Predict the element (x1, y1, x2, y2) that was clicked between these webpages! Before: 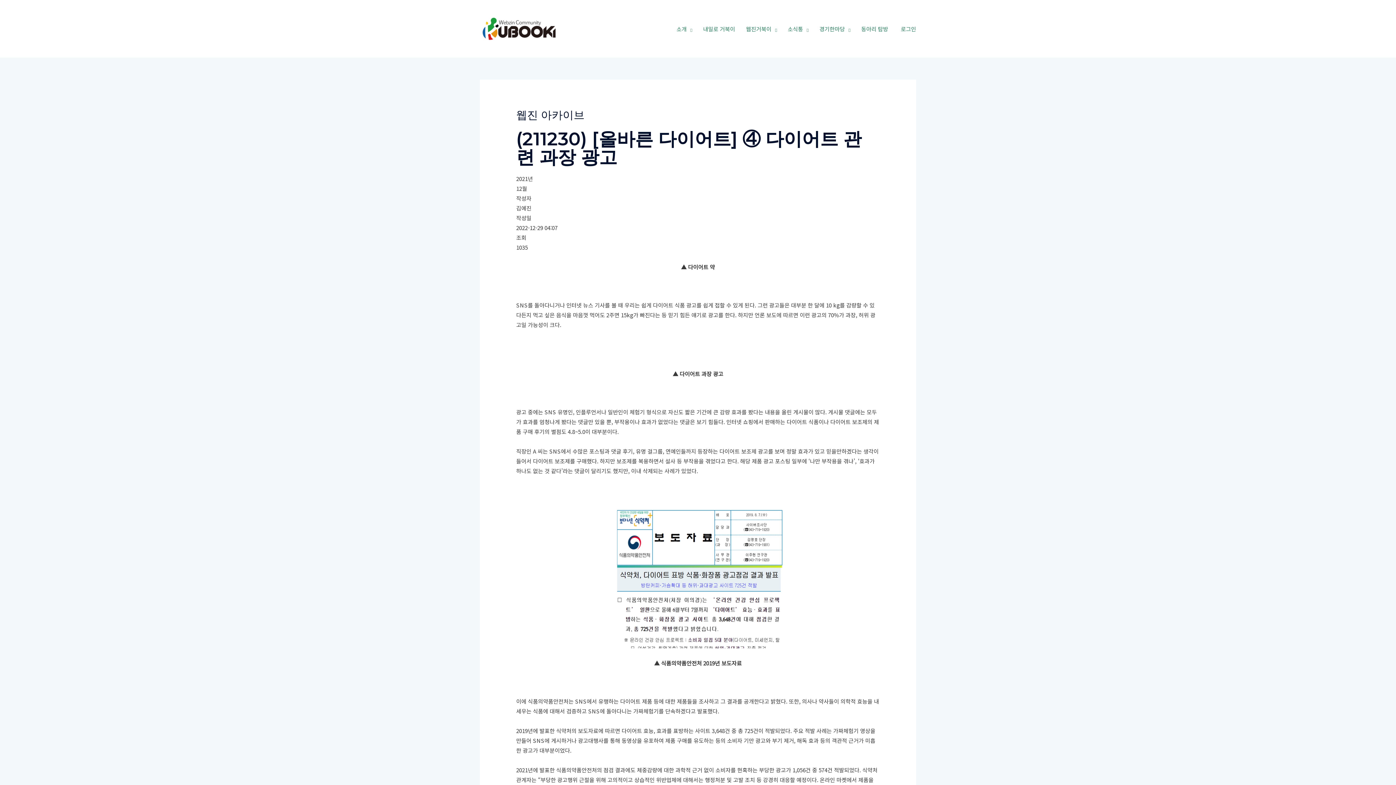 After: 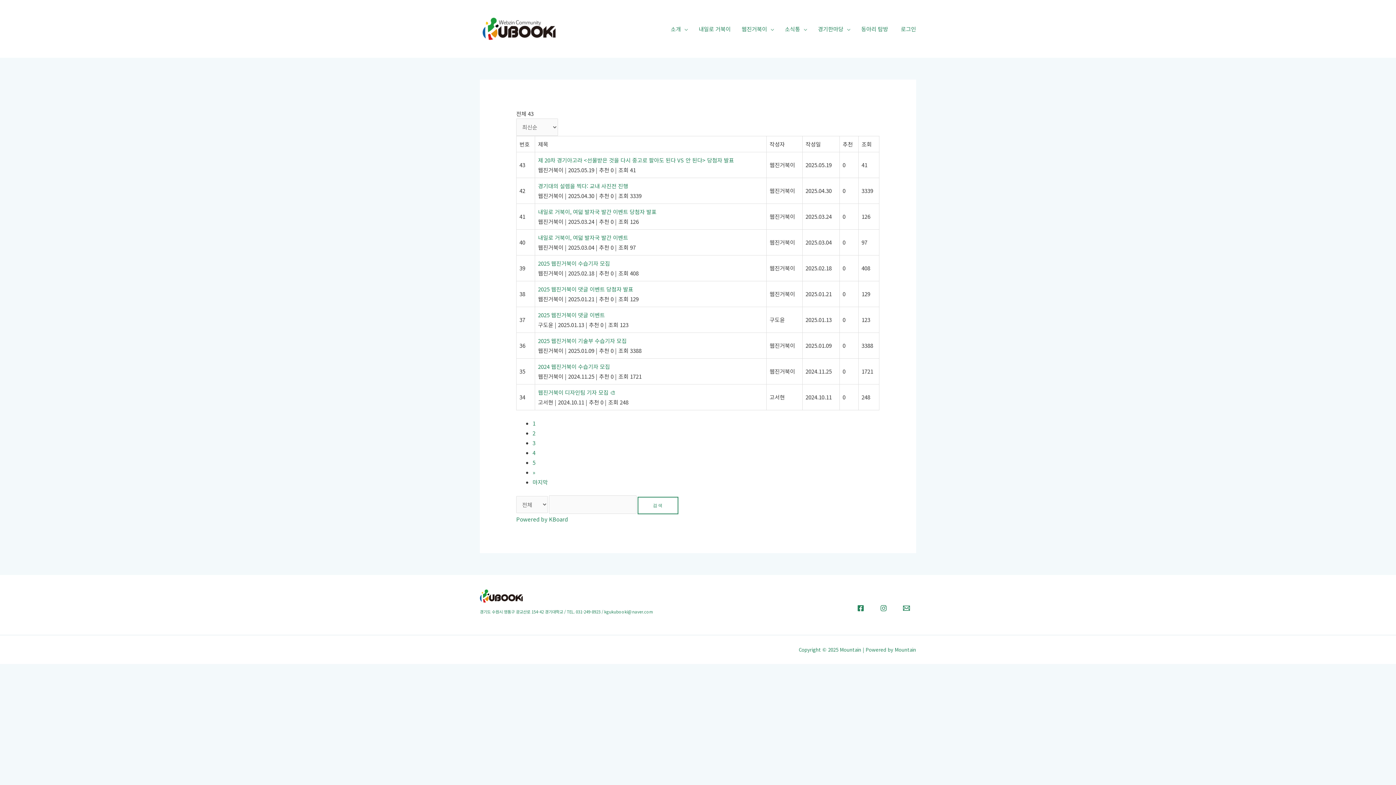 Action: bbox: (782, 5, 814, 52) label: 소식통